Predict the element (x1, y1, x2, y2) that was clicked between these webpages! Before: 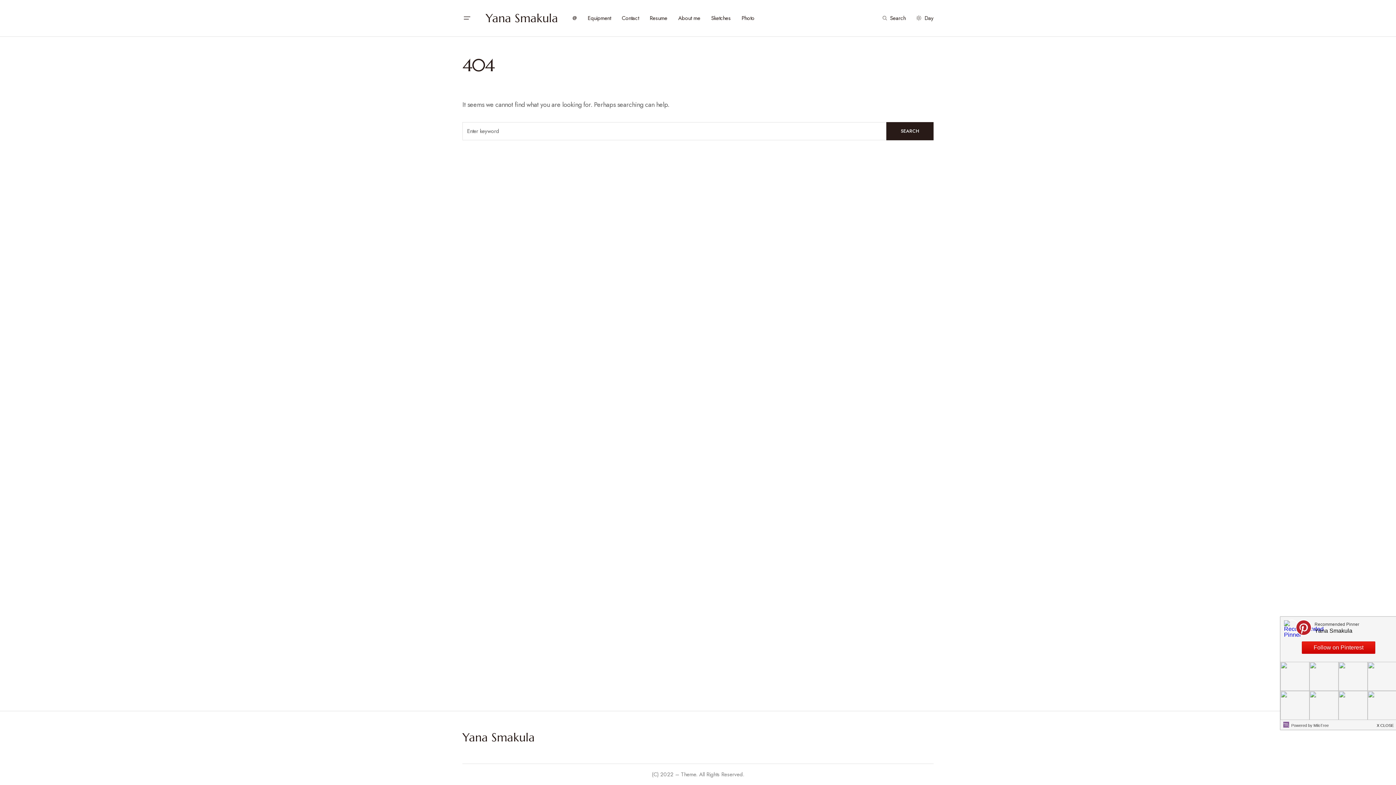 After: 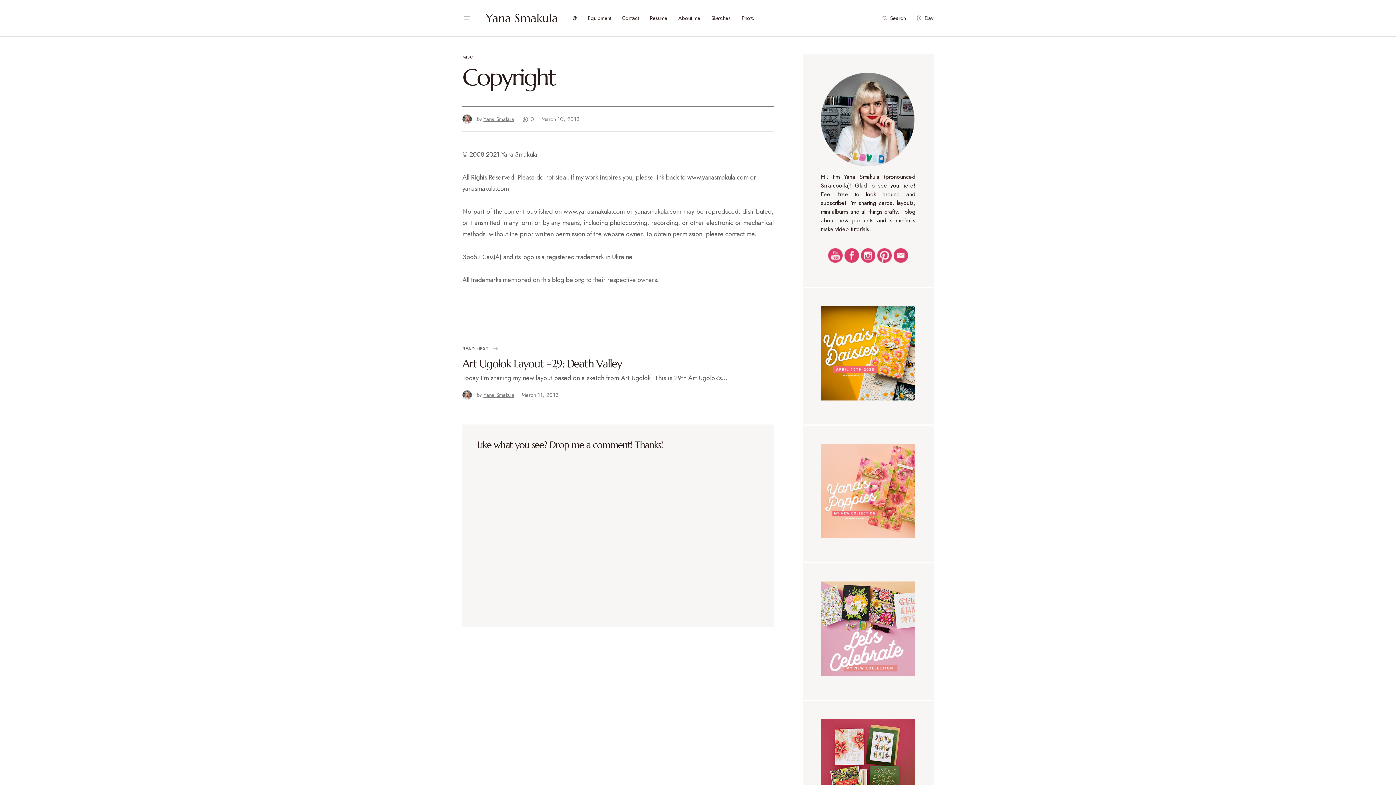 Action: label: @ bbox: (572, 0, 577, 36)